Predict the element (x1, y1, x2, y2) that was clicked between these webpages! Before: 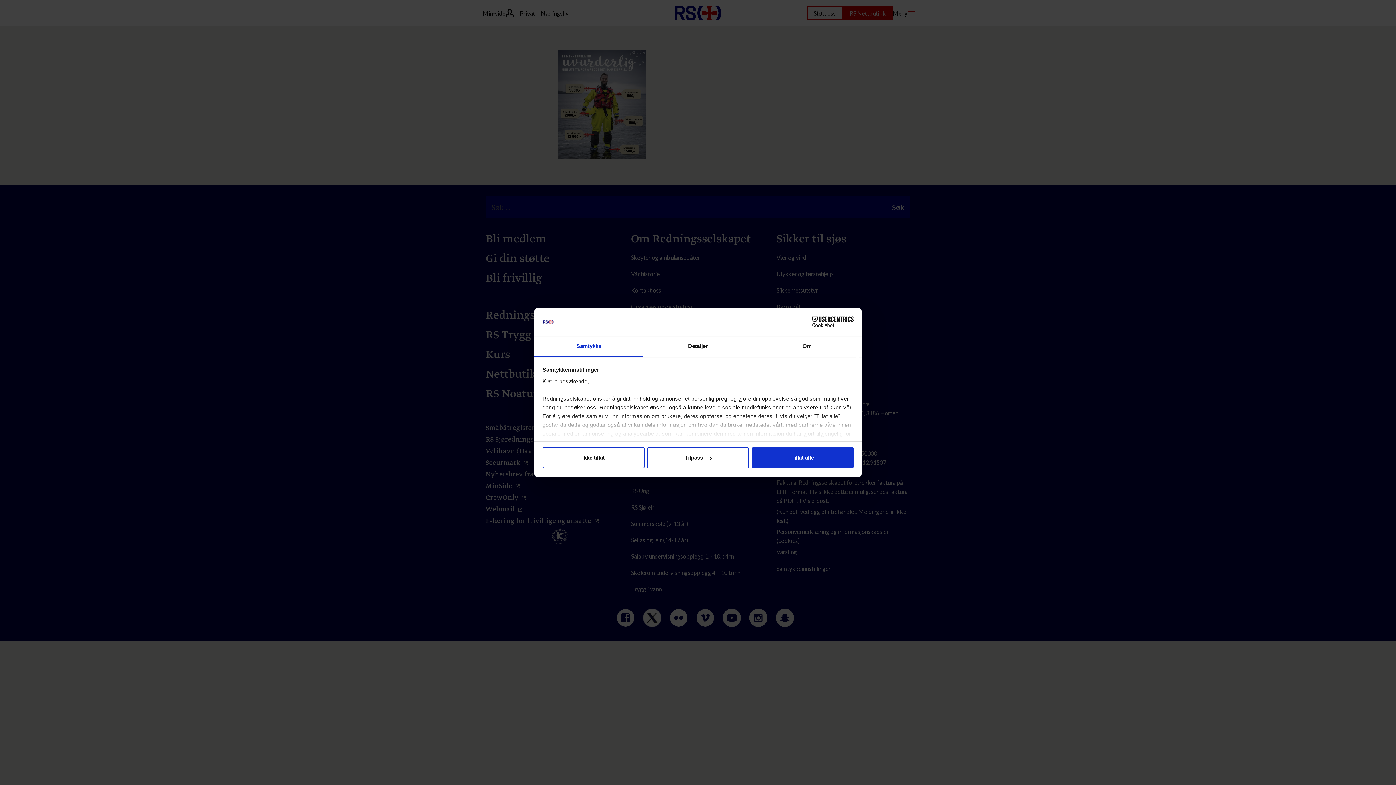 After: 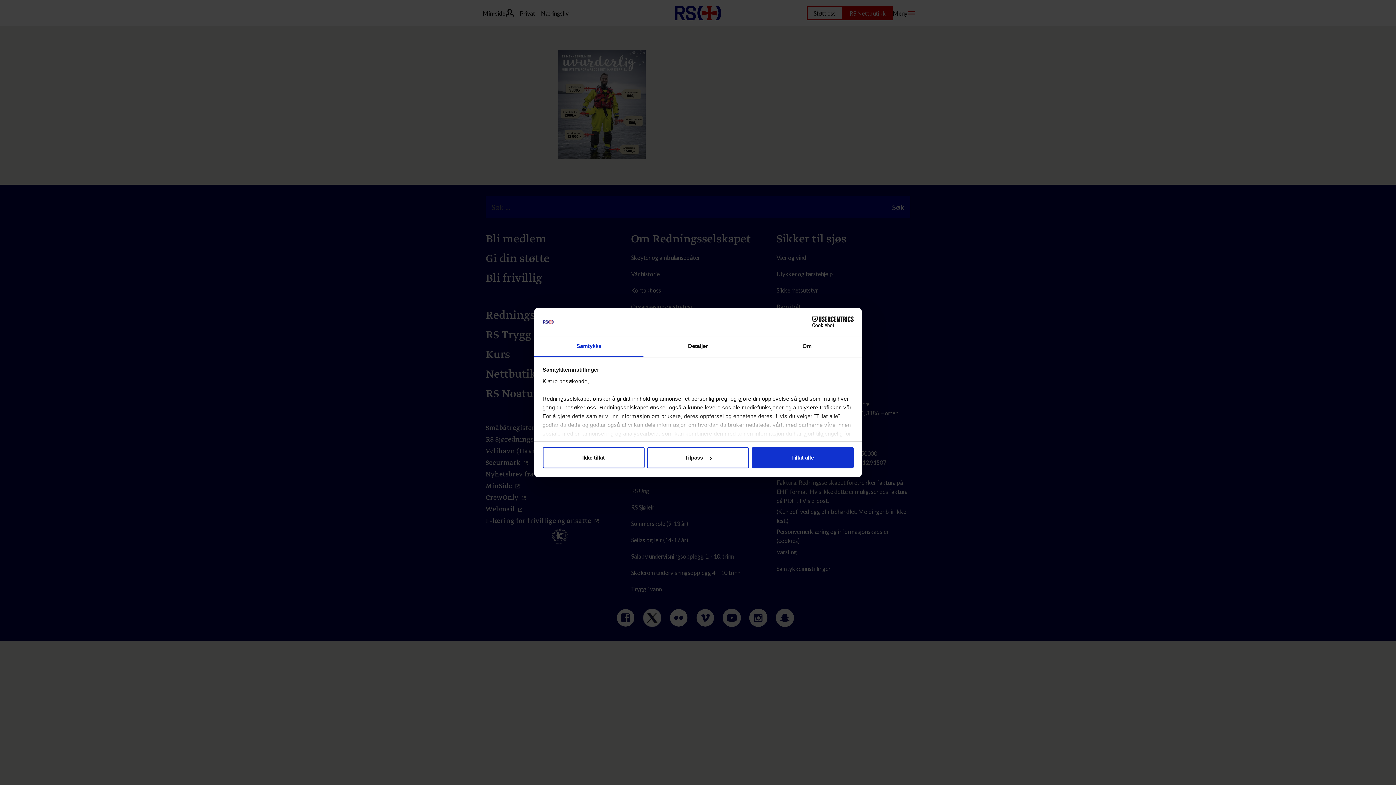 Action: bbox: (534, 336, 643, 357) label: Samtykke